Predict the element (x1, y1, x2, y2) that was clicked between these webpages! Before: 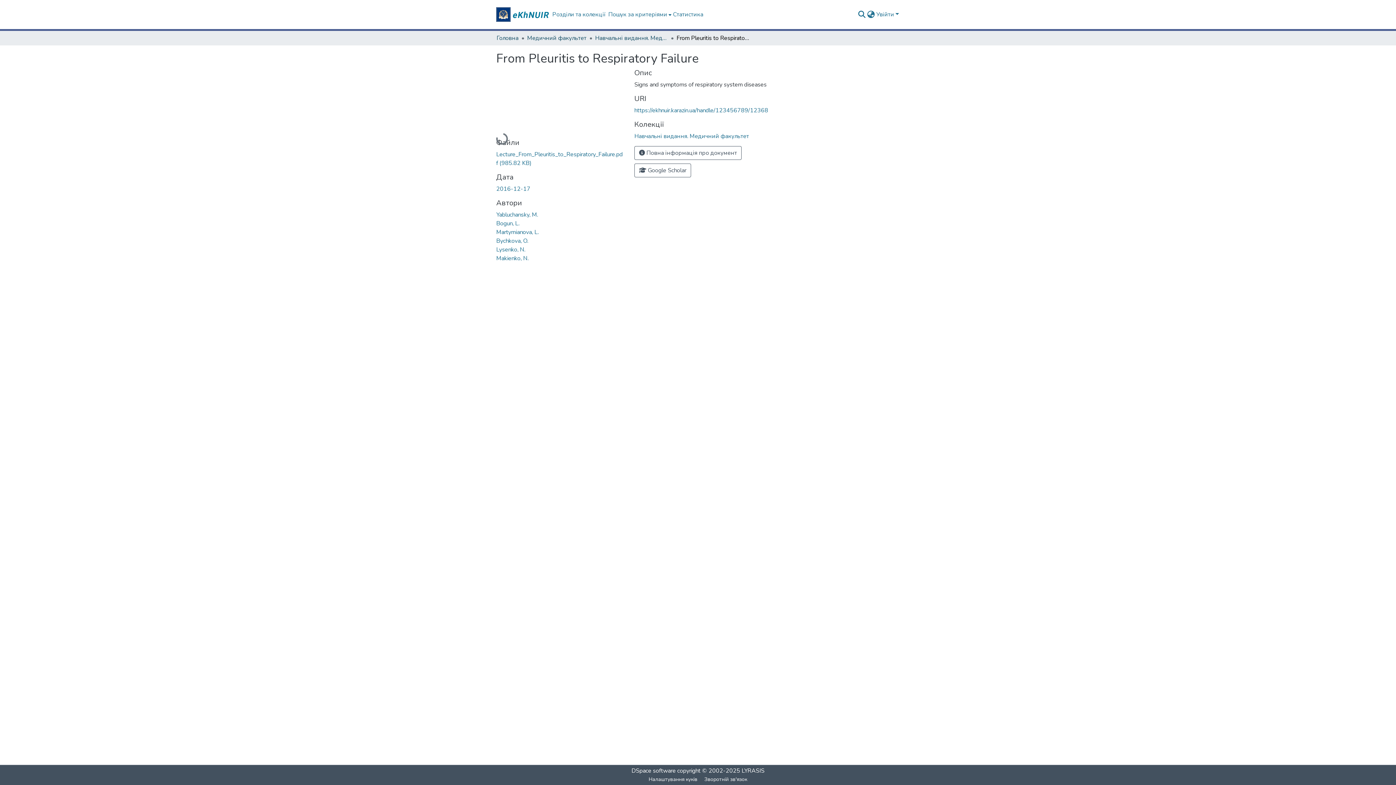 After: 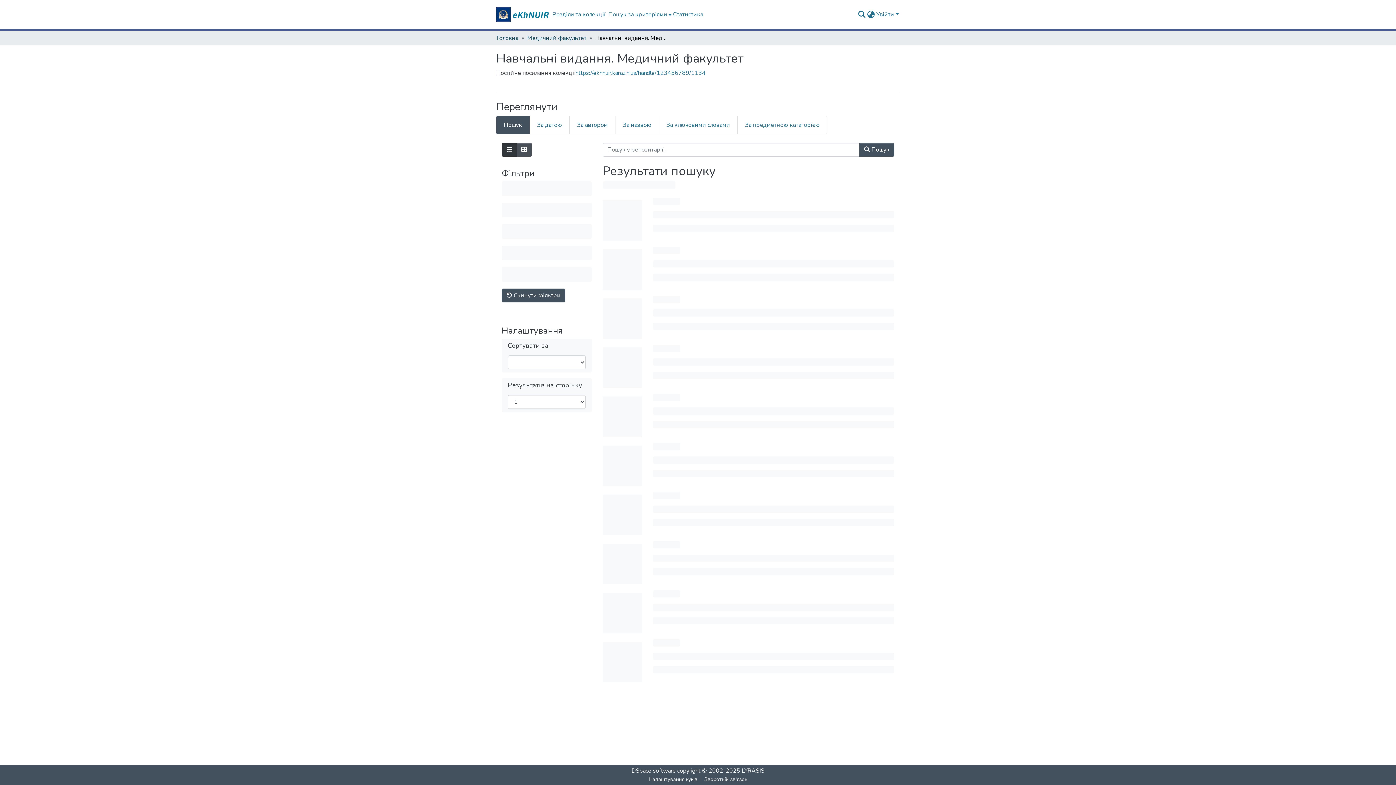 Action: bbox: (634, 132, 749, 140) label: Навчальні видання. Медичний факультет